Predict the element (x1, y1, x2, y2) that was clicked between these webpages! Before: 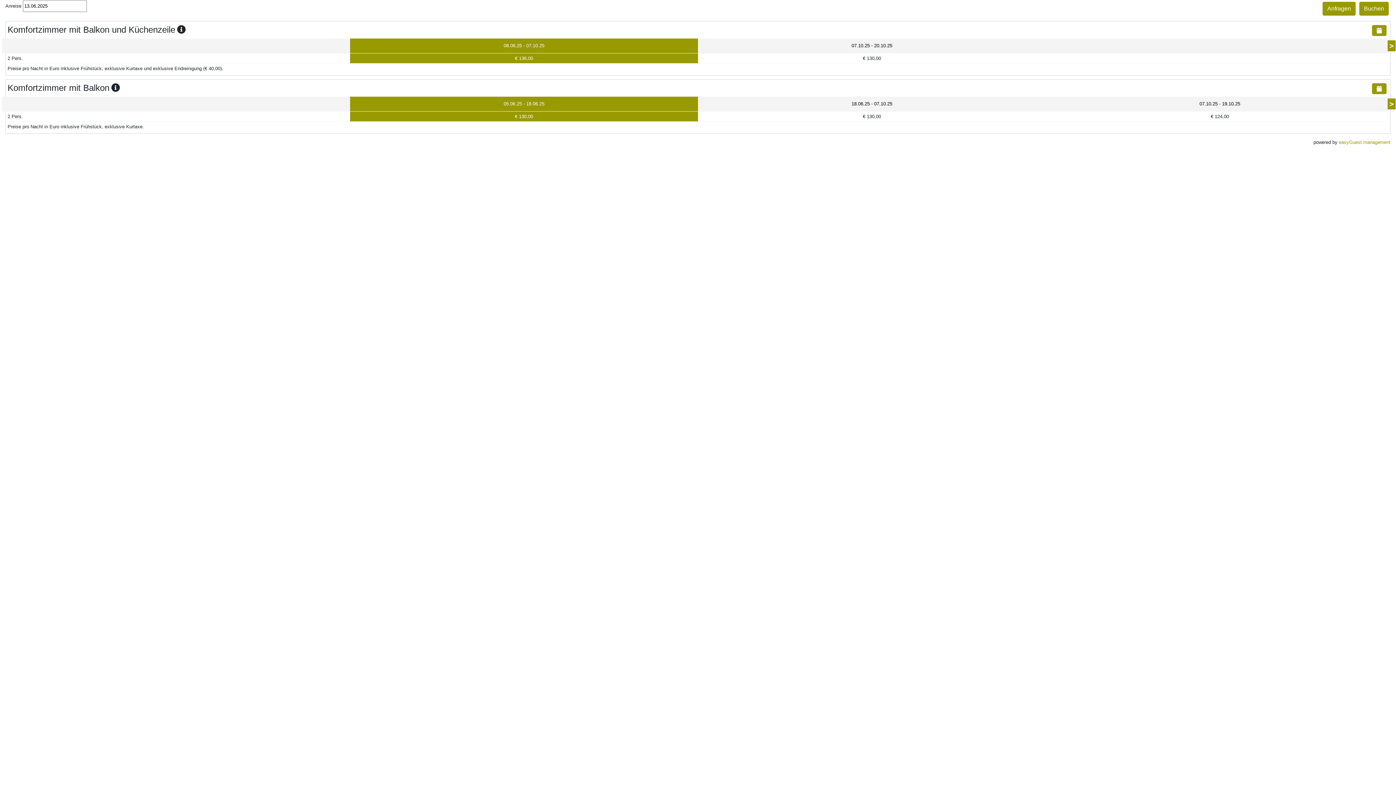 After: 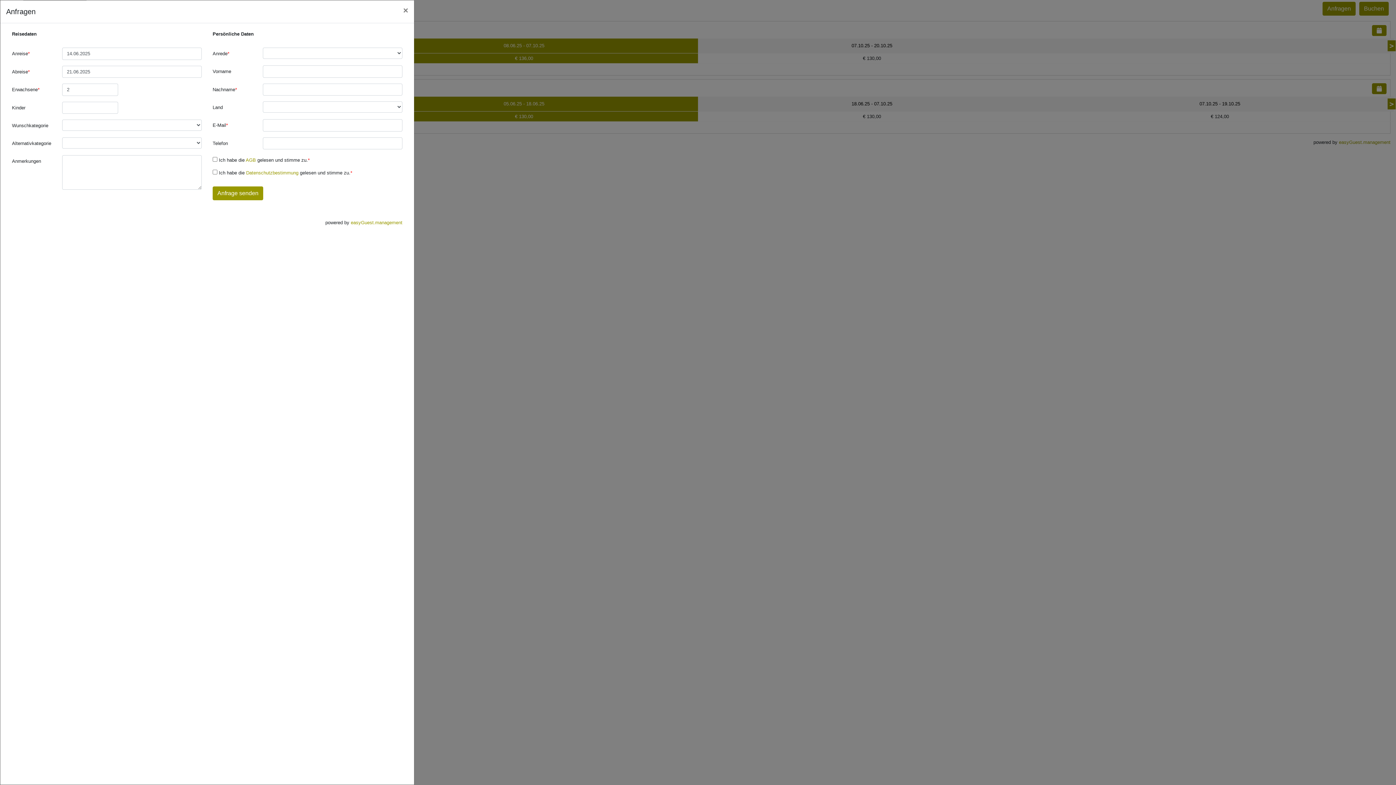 Action: bbox: (1322, 1, 1356, 15) label: Anfragen